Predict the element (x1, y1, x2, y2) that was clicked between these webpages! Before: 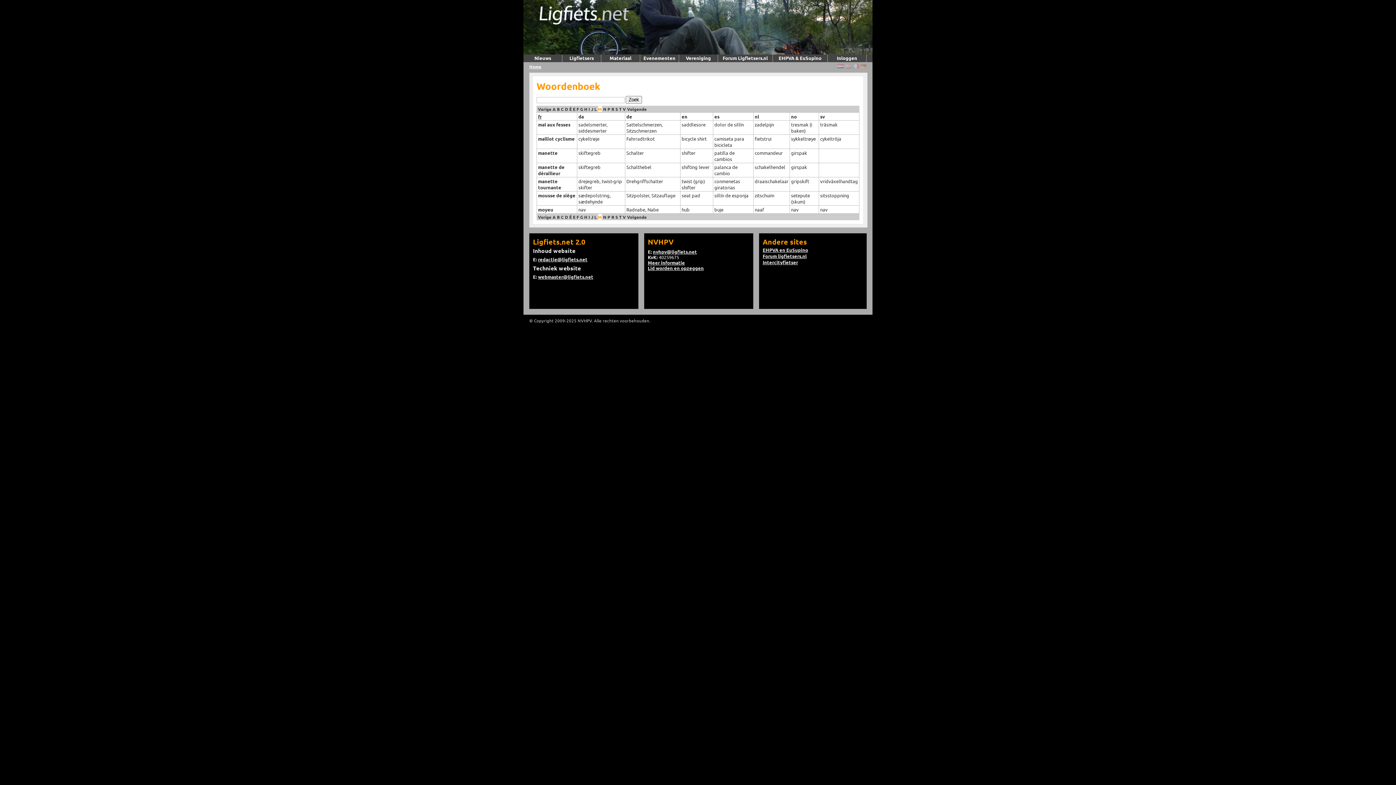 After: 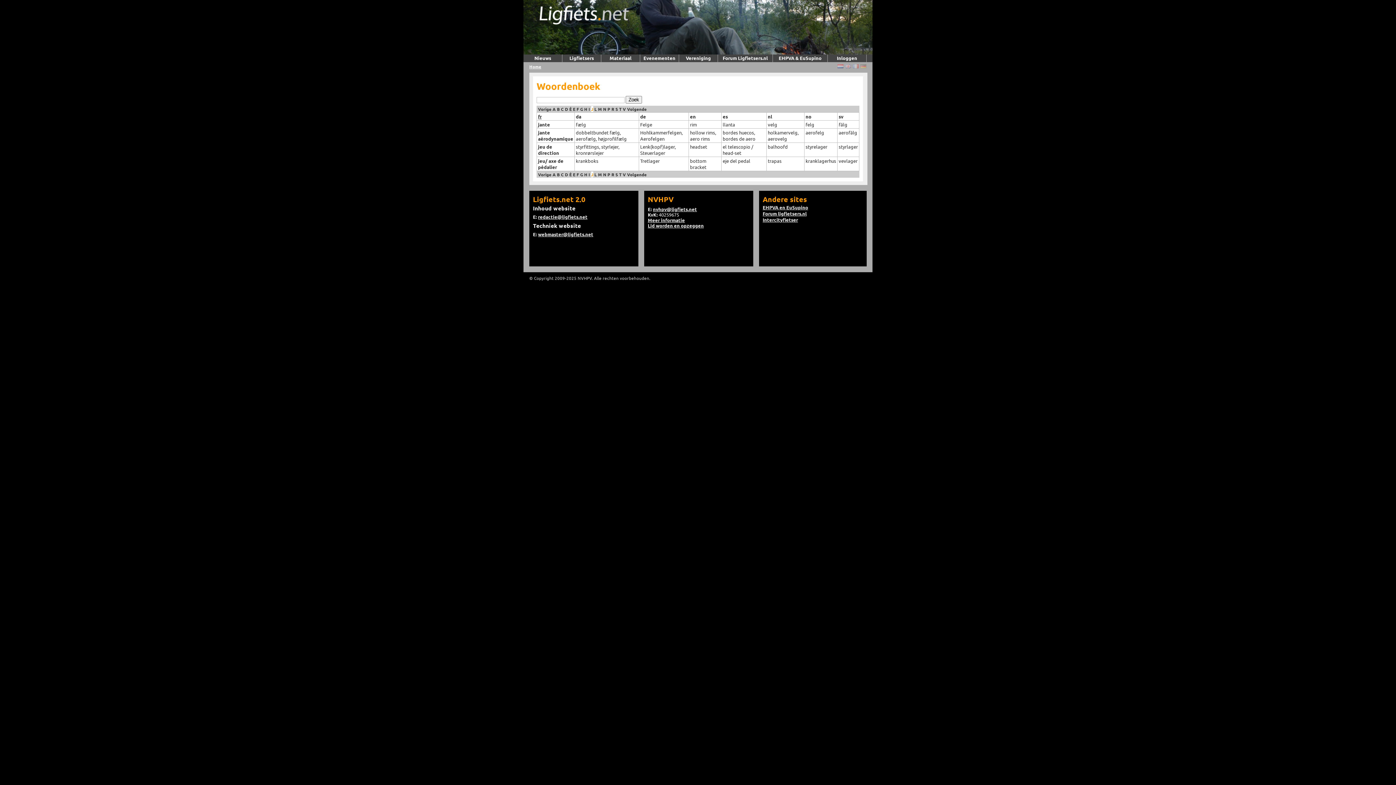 Action: label: J bbox: (591, 106, 593, 112)